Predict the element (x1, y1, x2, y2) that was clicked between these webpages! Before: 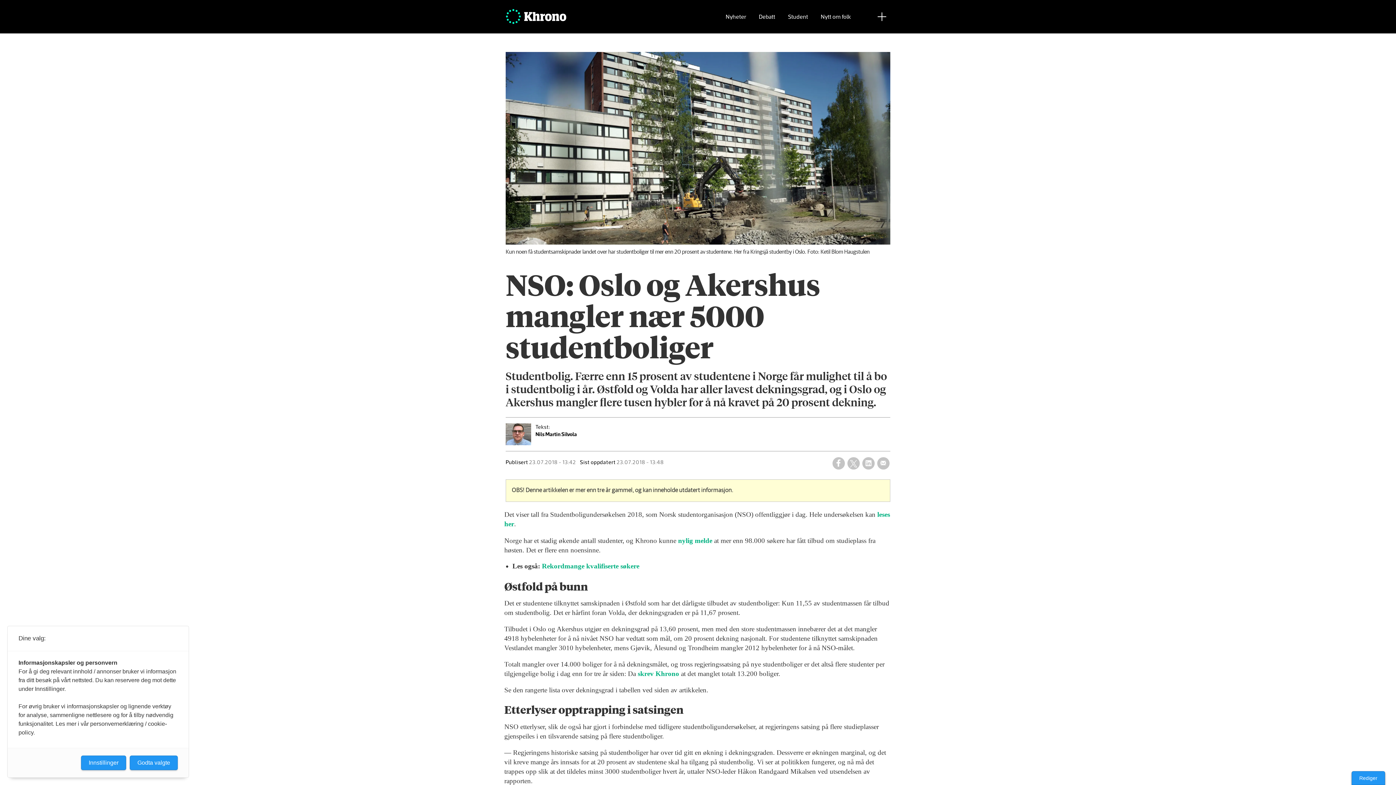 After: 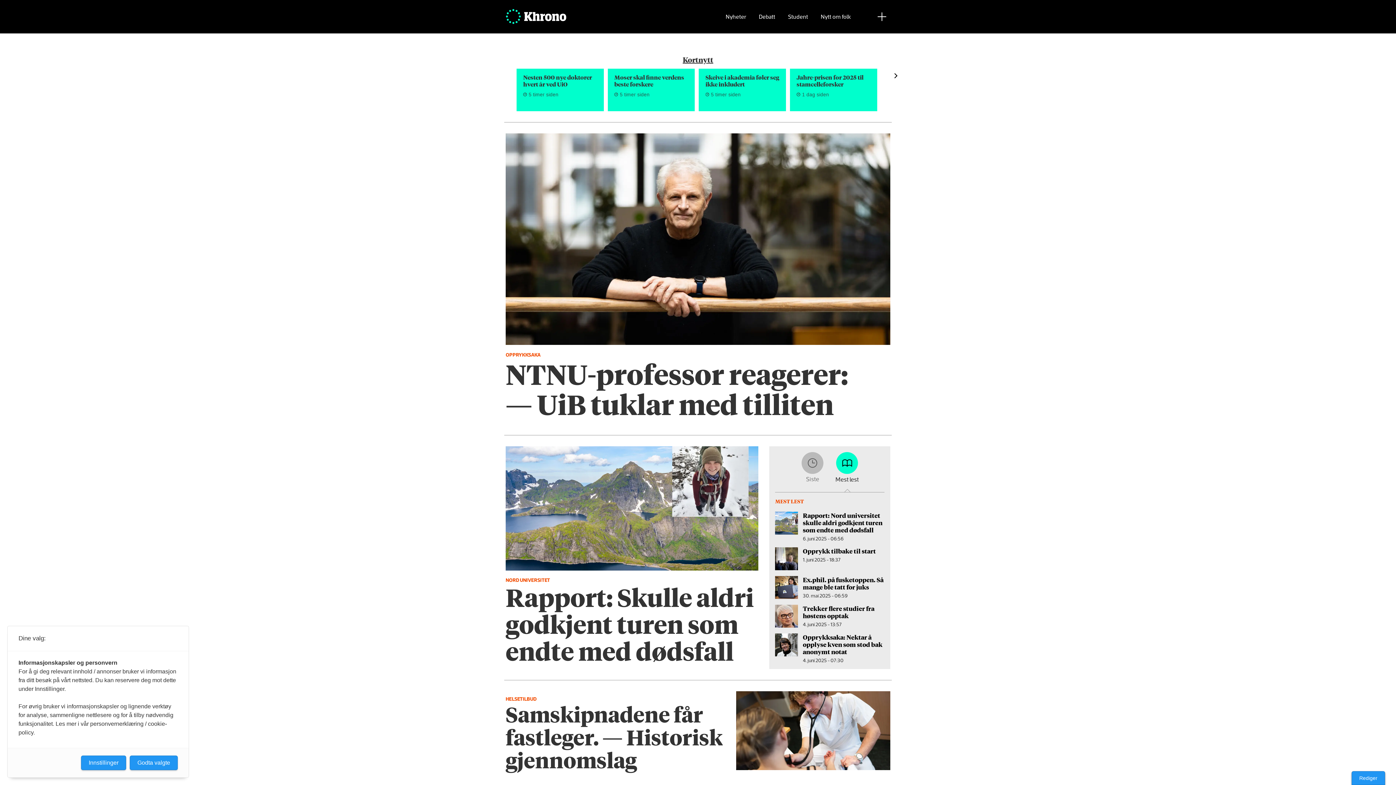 Action: bbox: (505, 4, 626, 29) label:  